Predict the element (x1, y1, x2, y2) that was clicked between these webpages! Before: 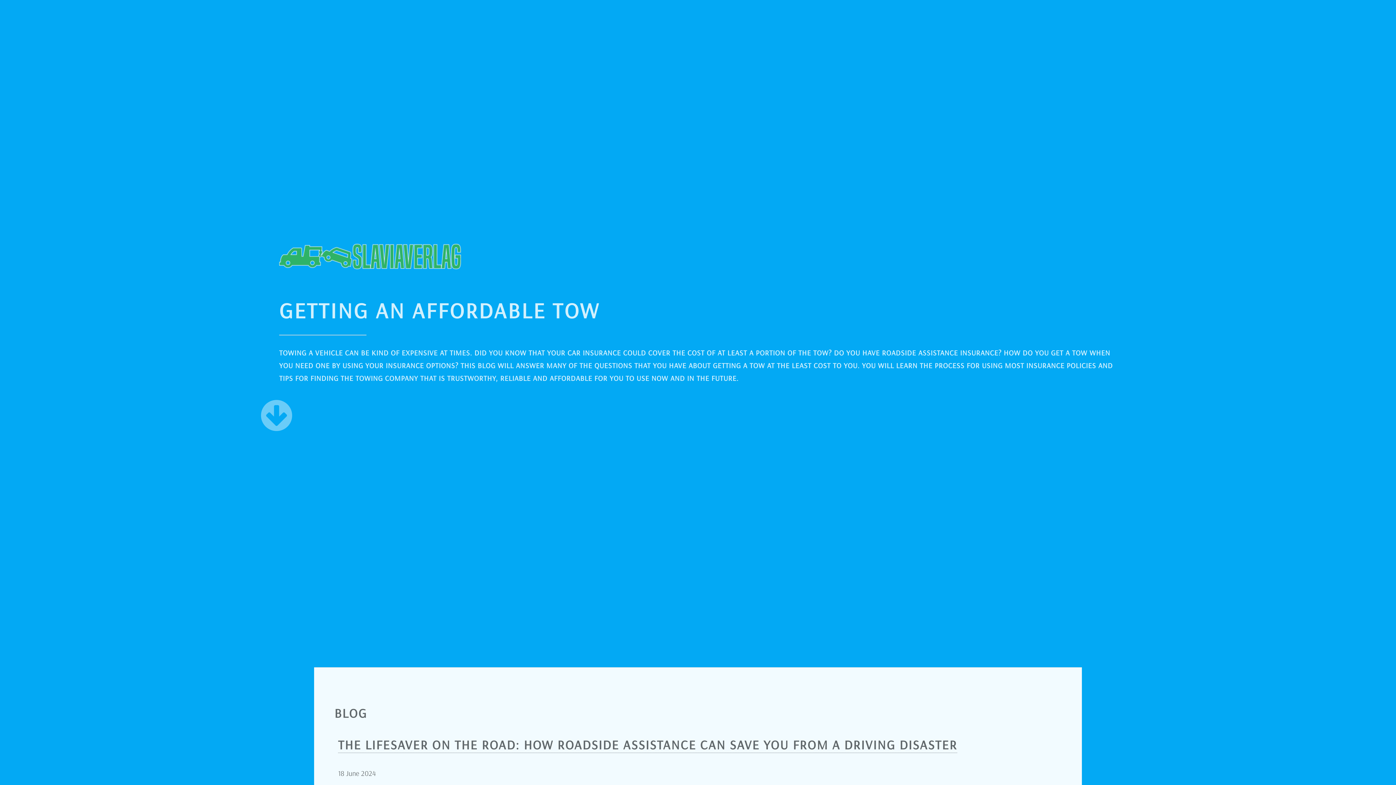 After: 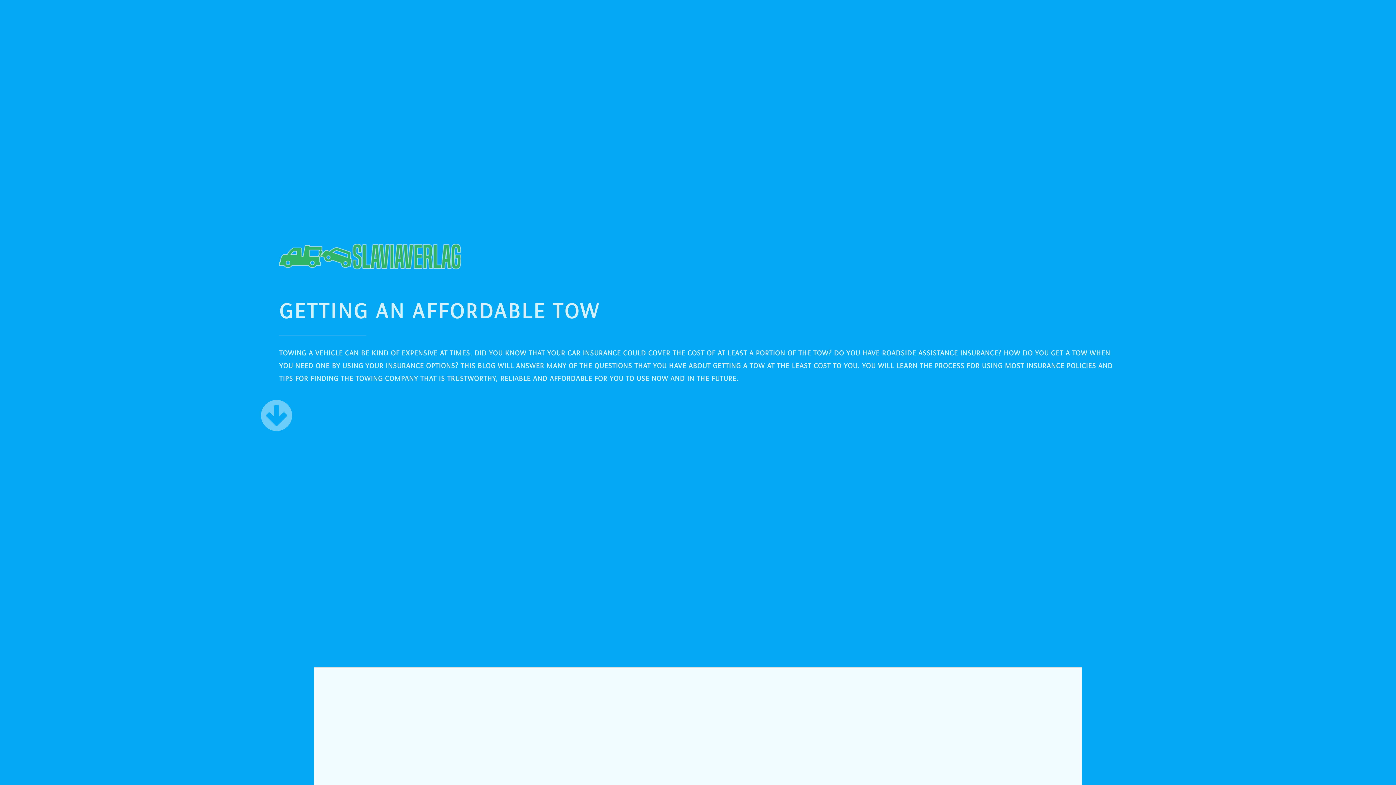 Action: bbox: (279, 267, 461, 276)